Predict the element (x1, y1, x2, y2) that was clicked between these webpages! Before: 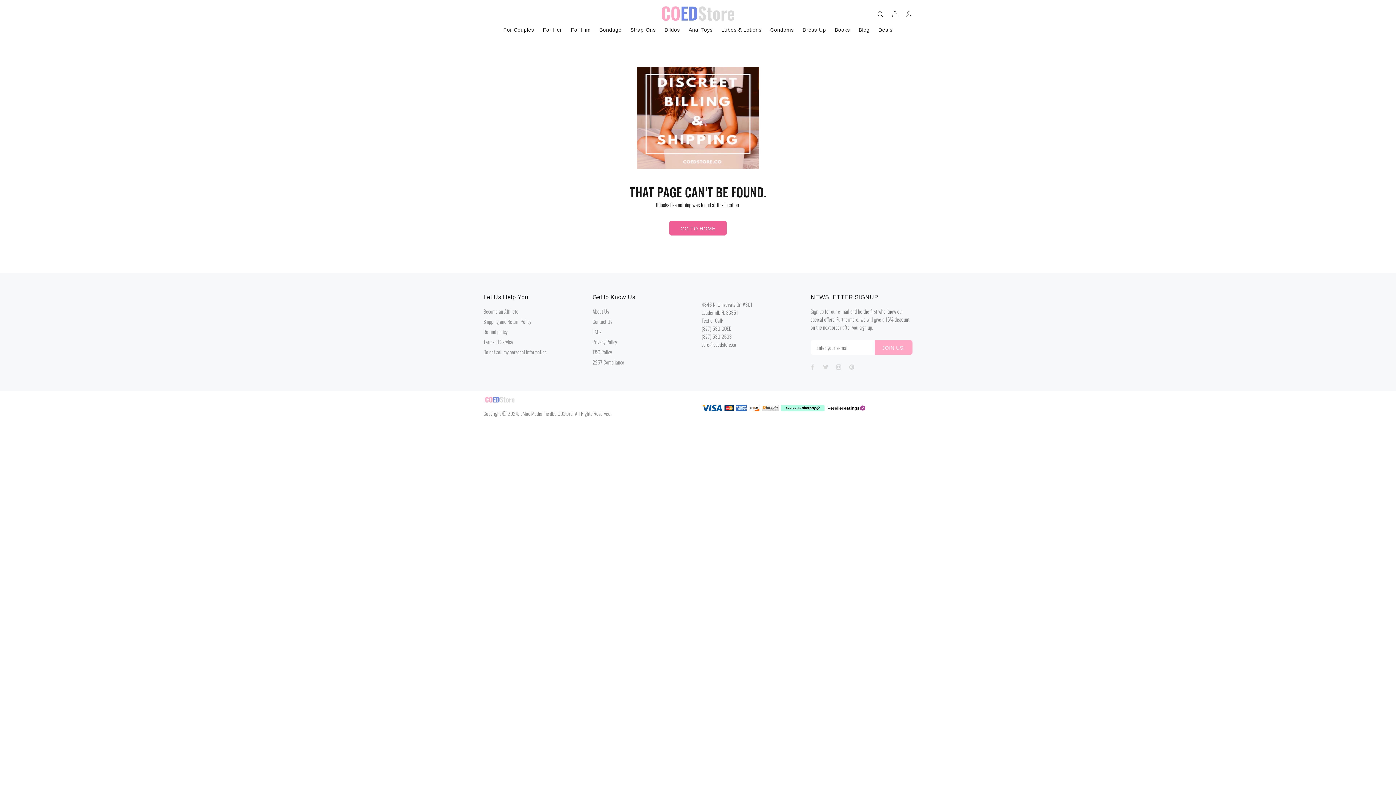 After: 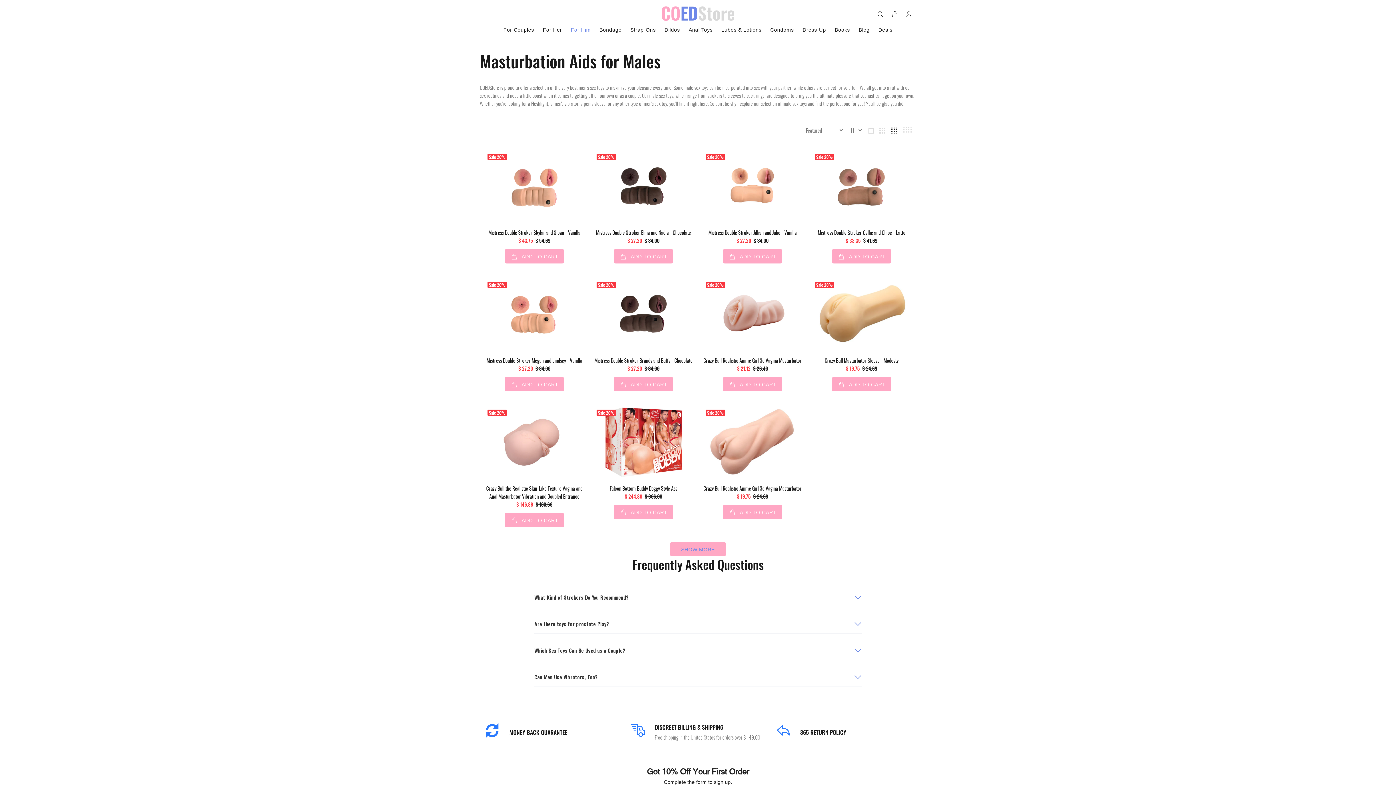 Action: label: For Him bbox: (566, 23, 595, 38)